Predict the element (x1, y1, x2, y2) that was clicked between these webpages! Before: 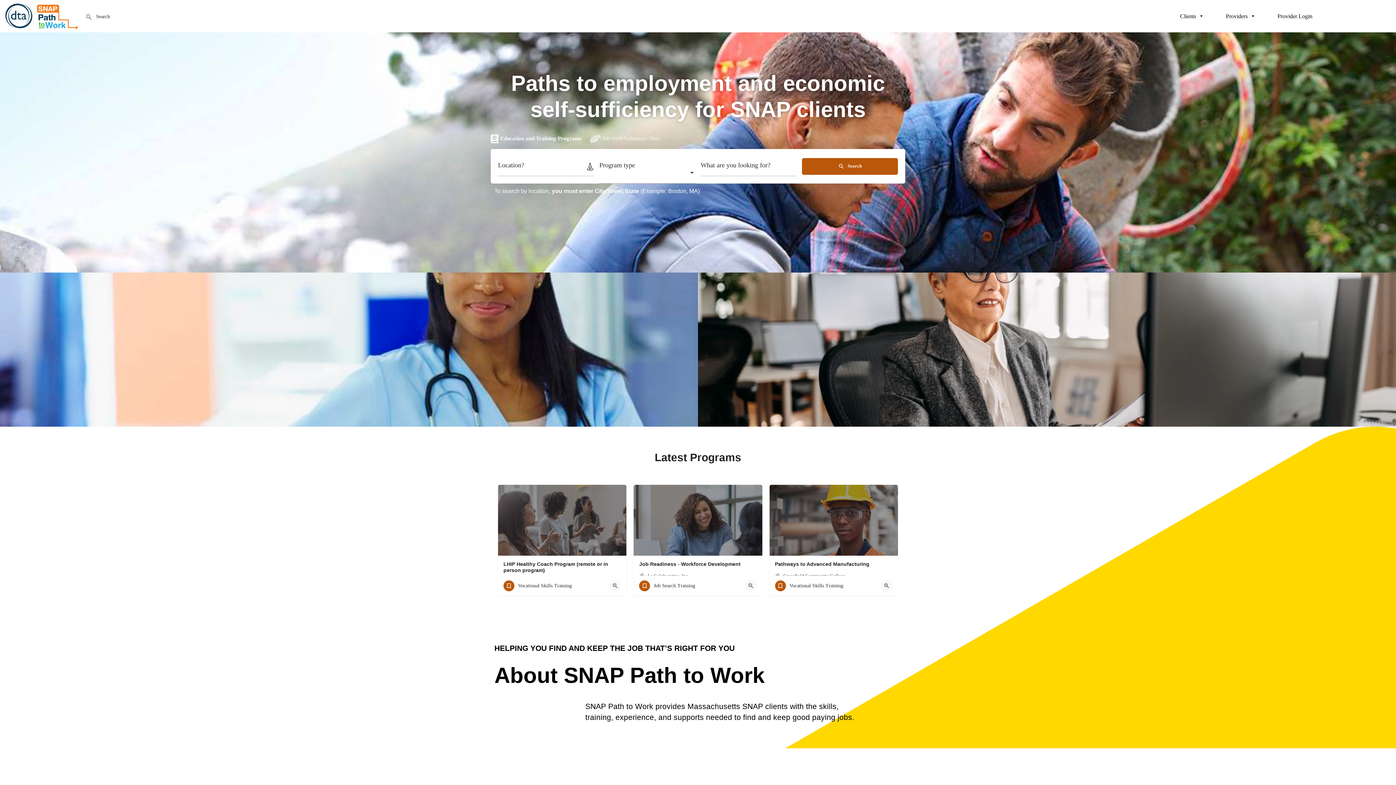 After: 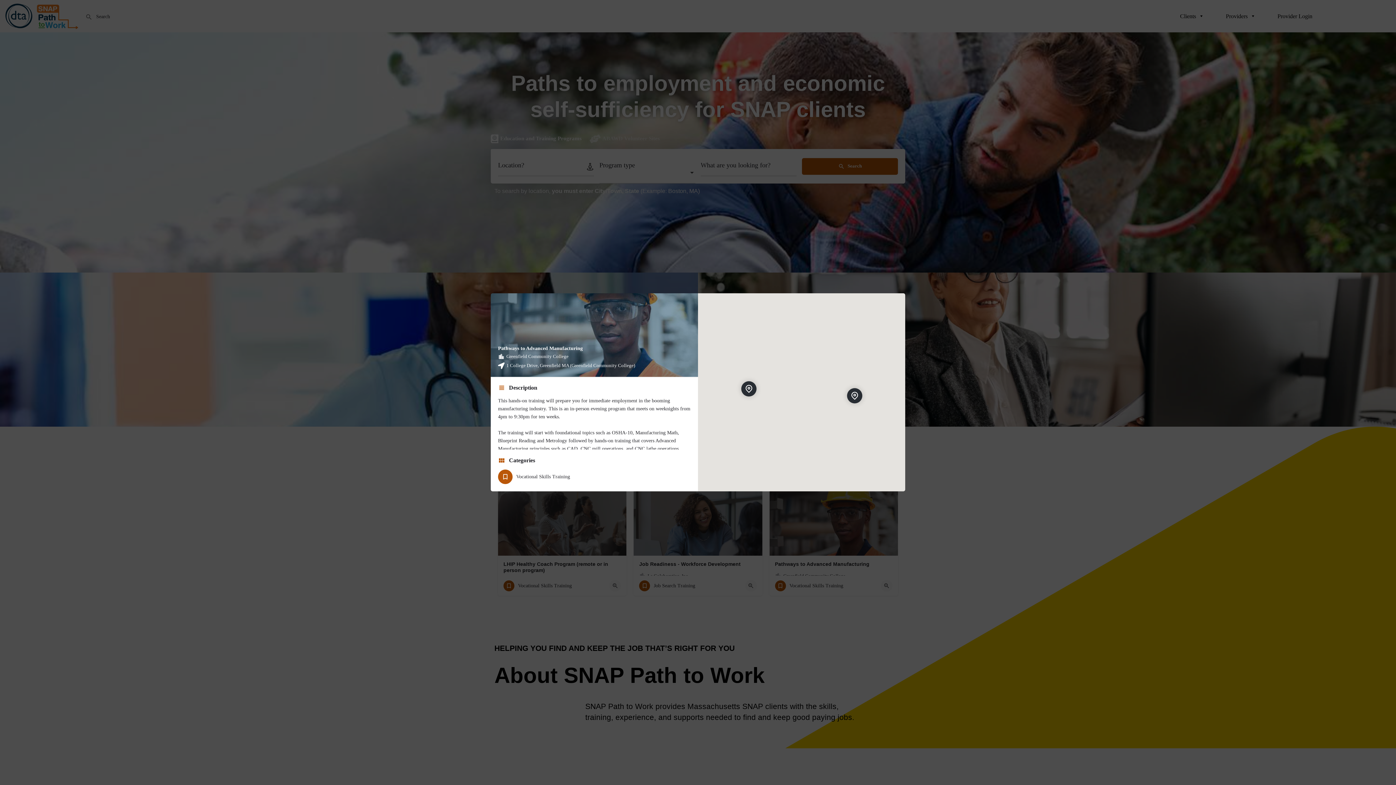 Action: label: label bbox: (881, 580, 892, 591)